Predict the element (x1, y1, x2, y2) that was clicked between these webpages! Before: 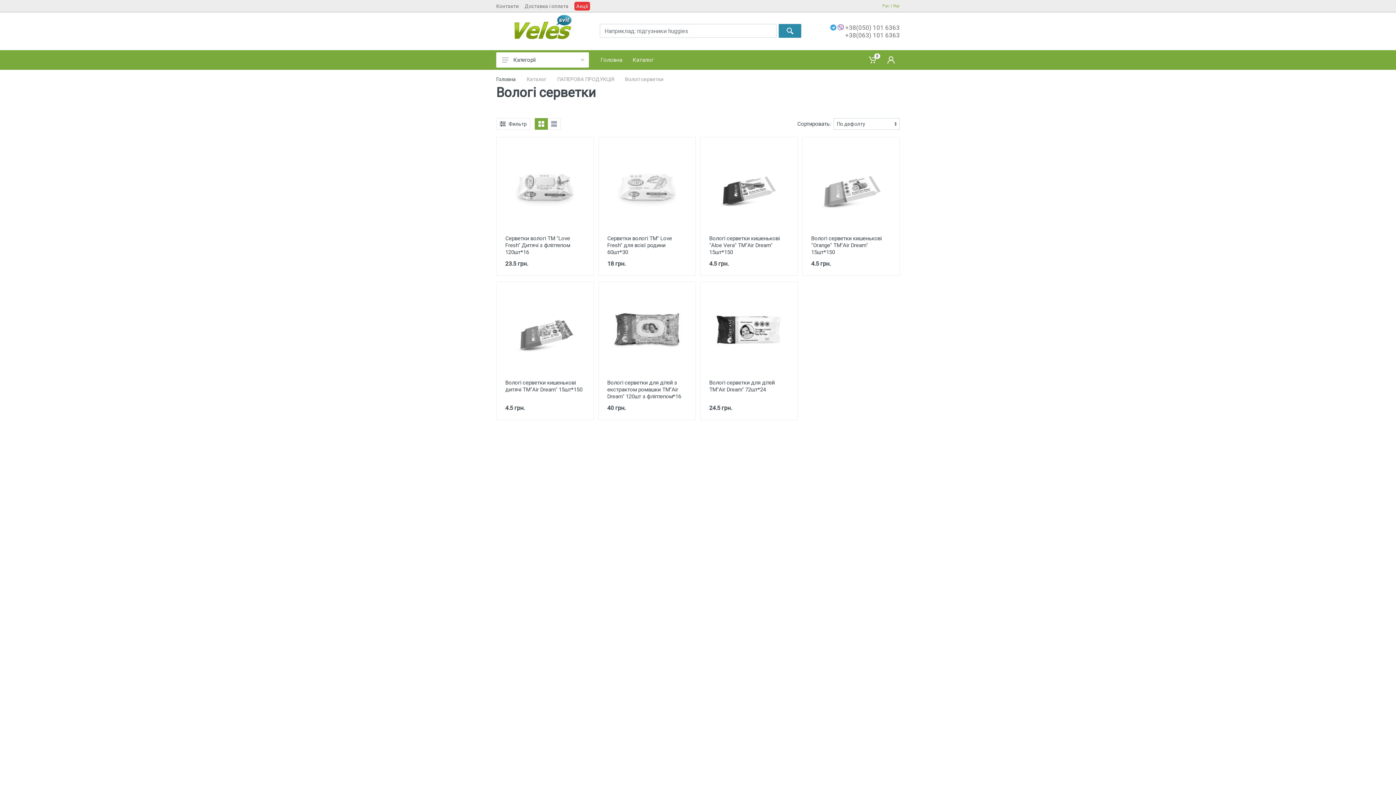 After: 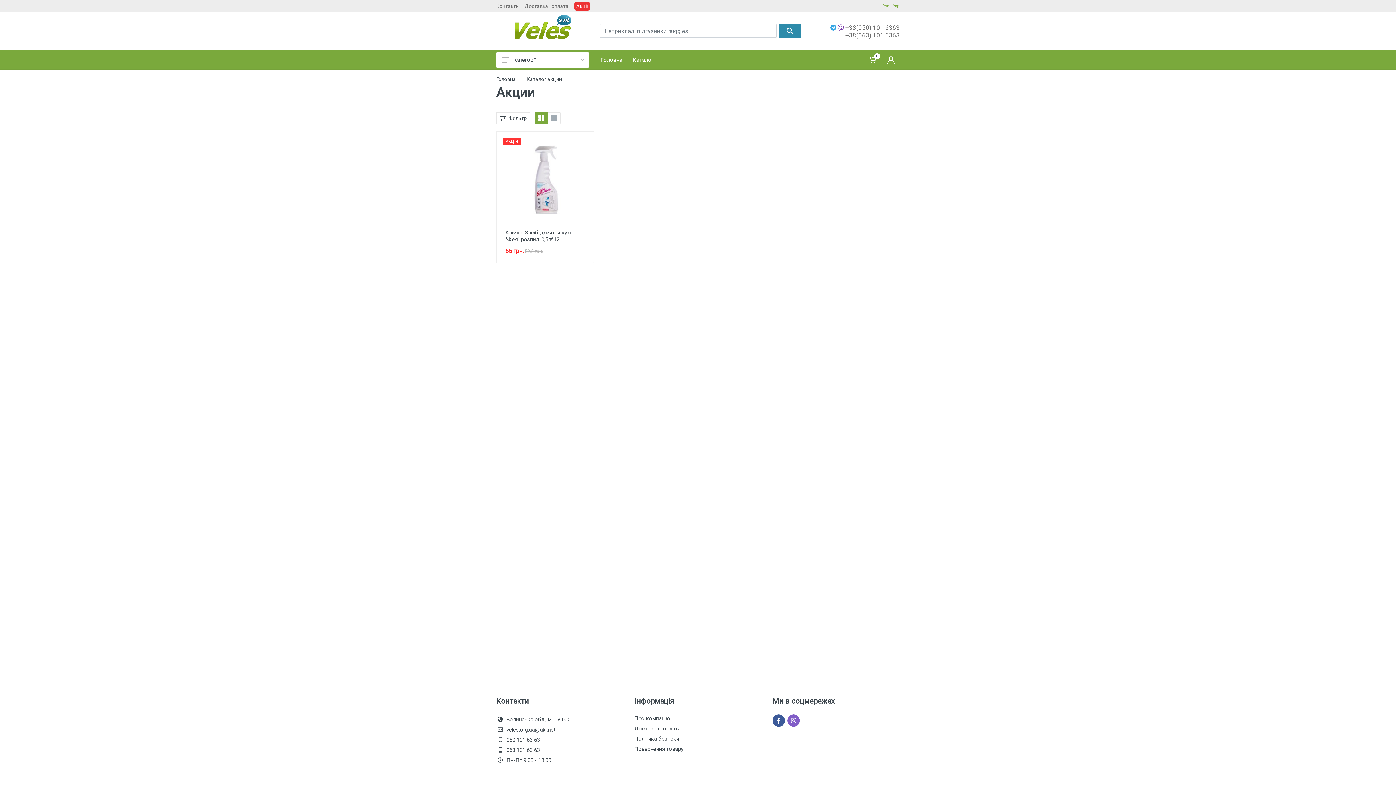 Action: bbox: (574, 1, 590, 10) label: Акції